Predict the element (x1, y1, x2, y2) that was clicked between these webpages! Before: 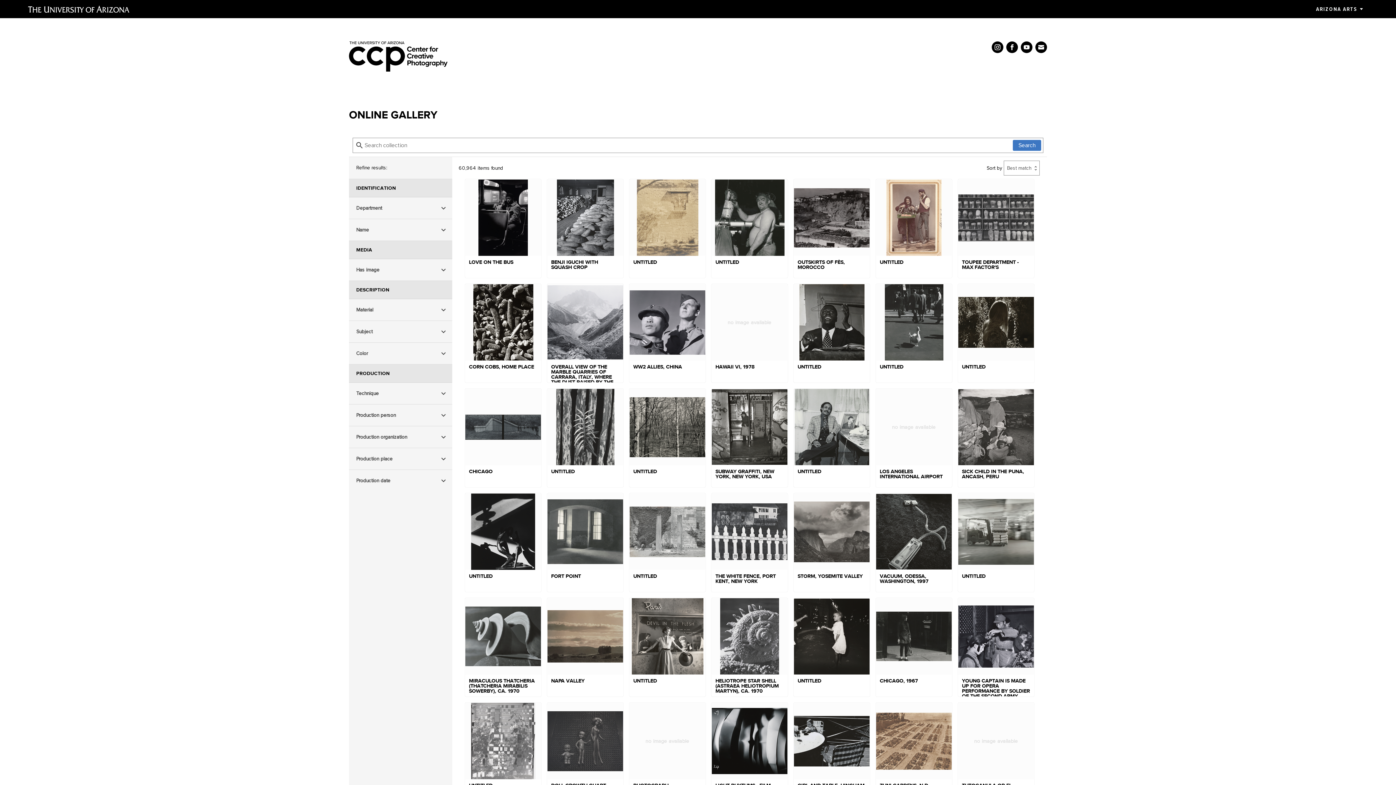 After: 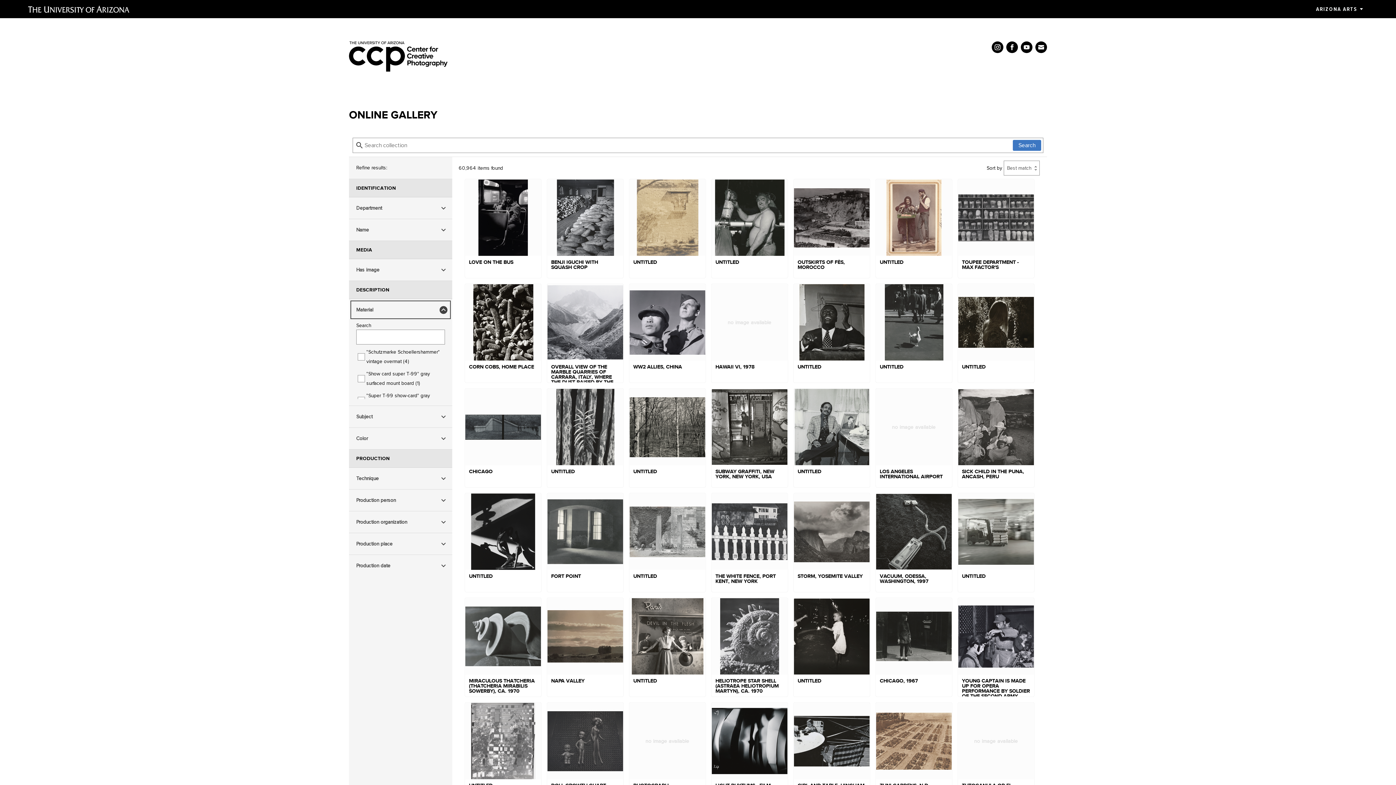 Action: bbox: (349, 299, 452, 320) label: Material